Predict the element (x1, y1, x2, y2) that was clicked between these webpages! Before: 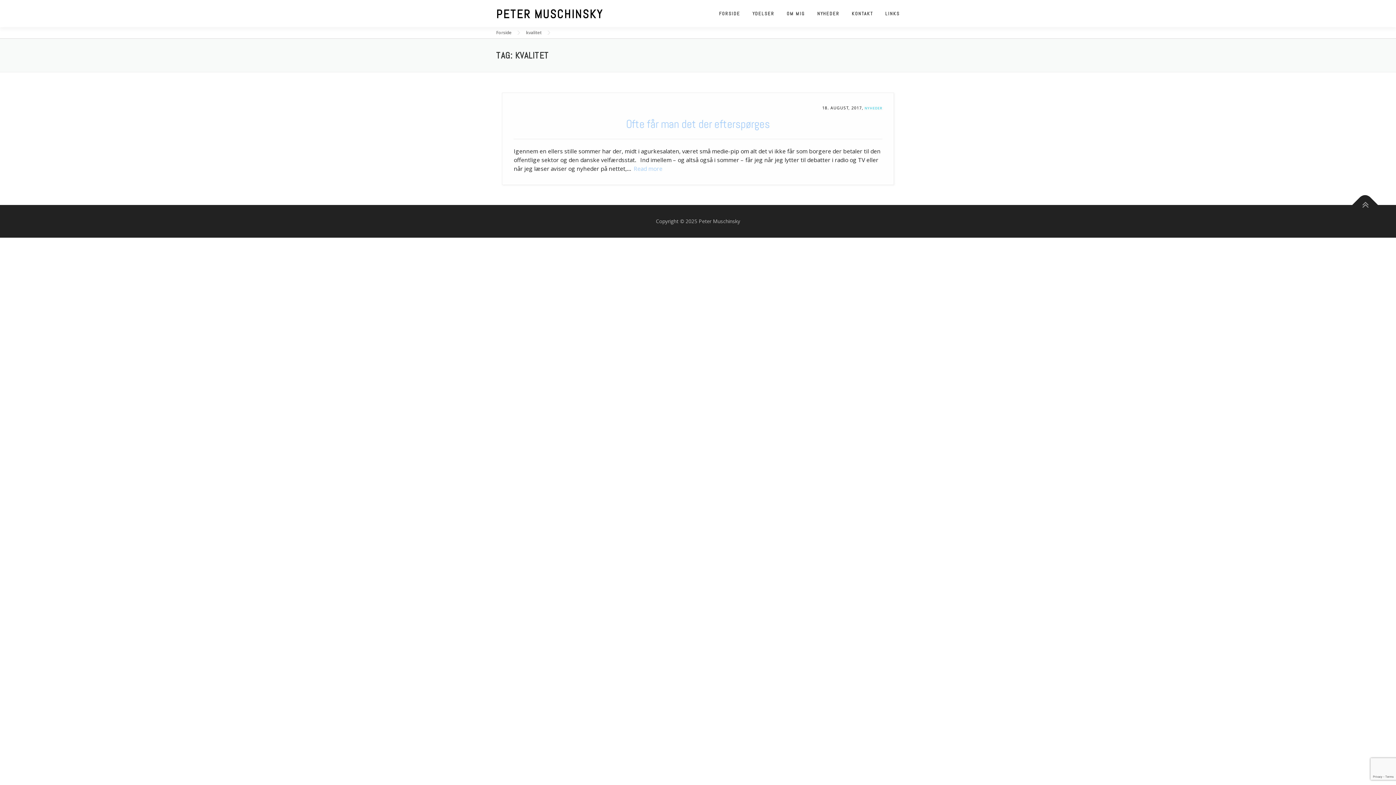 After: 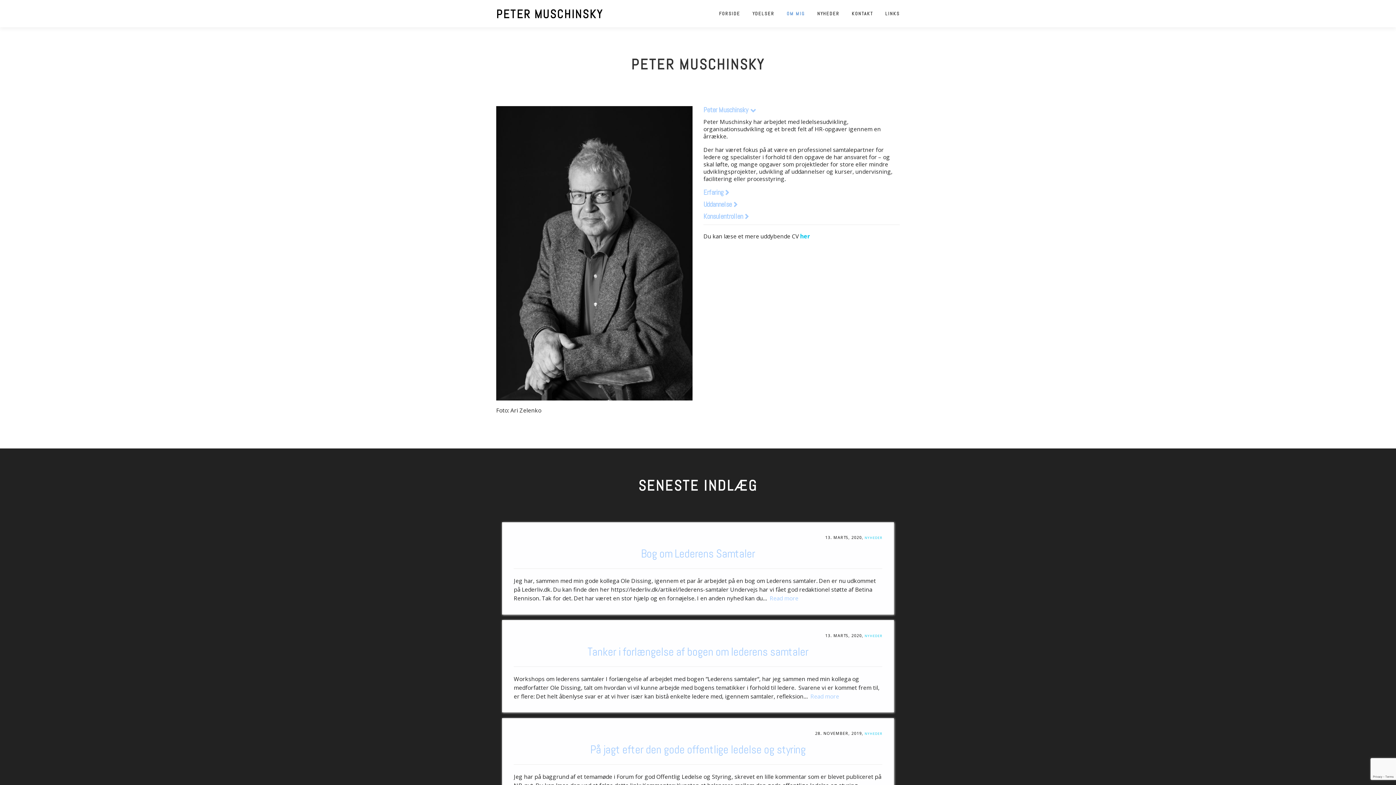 Action: bbox: (780, 0, 811, 27) label: OM MIG